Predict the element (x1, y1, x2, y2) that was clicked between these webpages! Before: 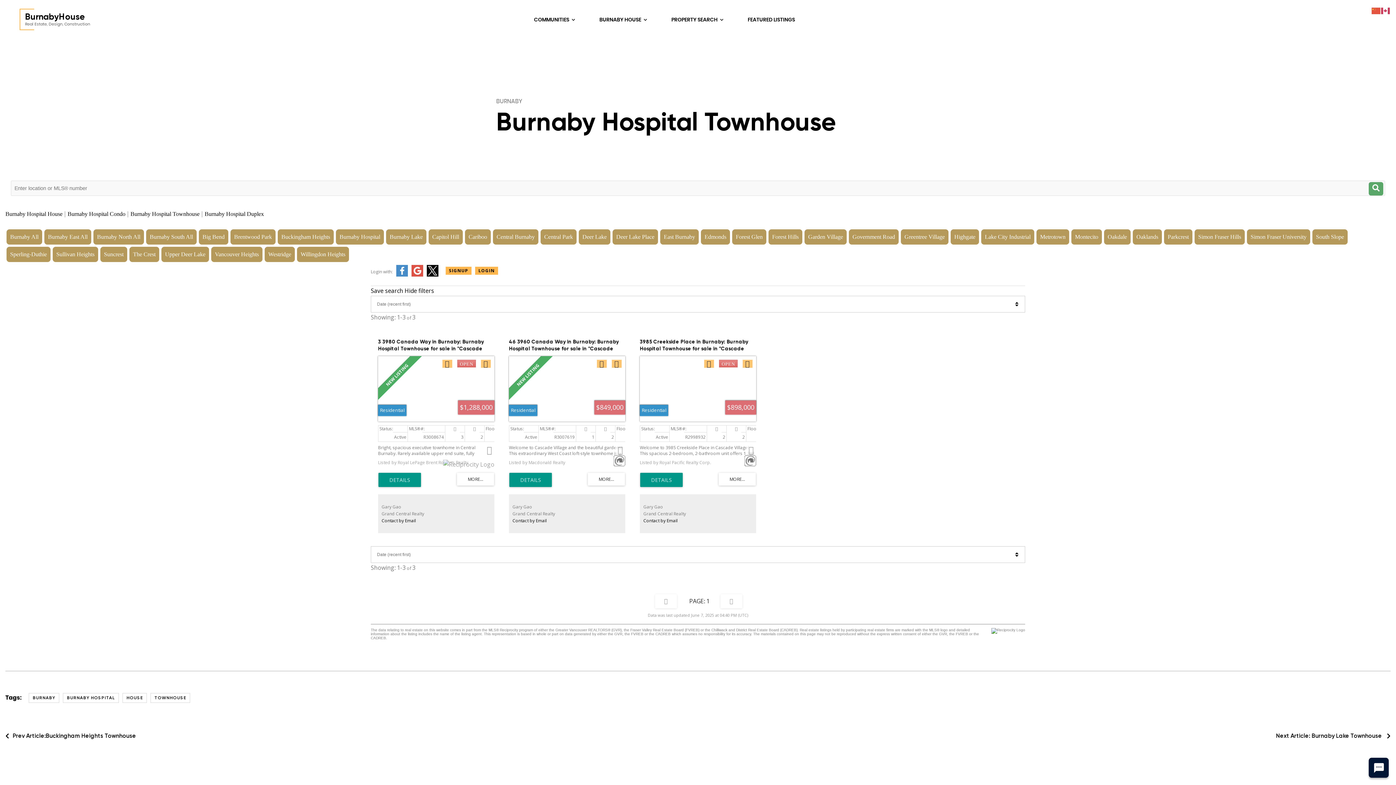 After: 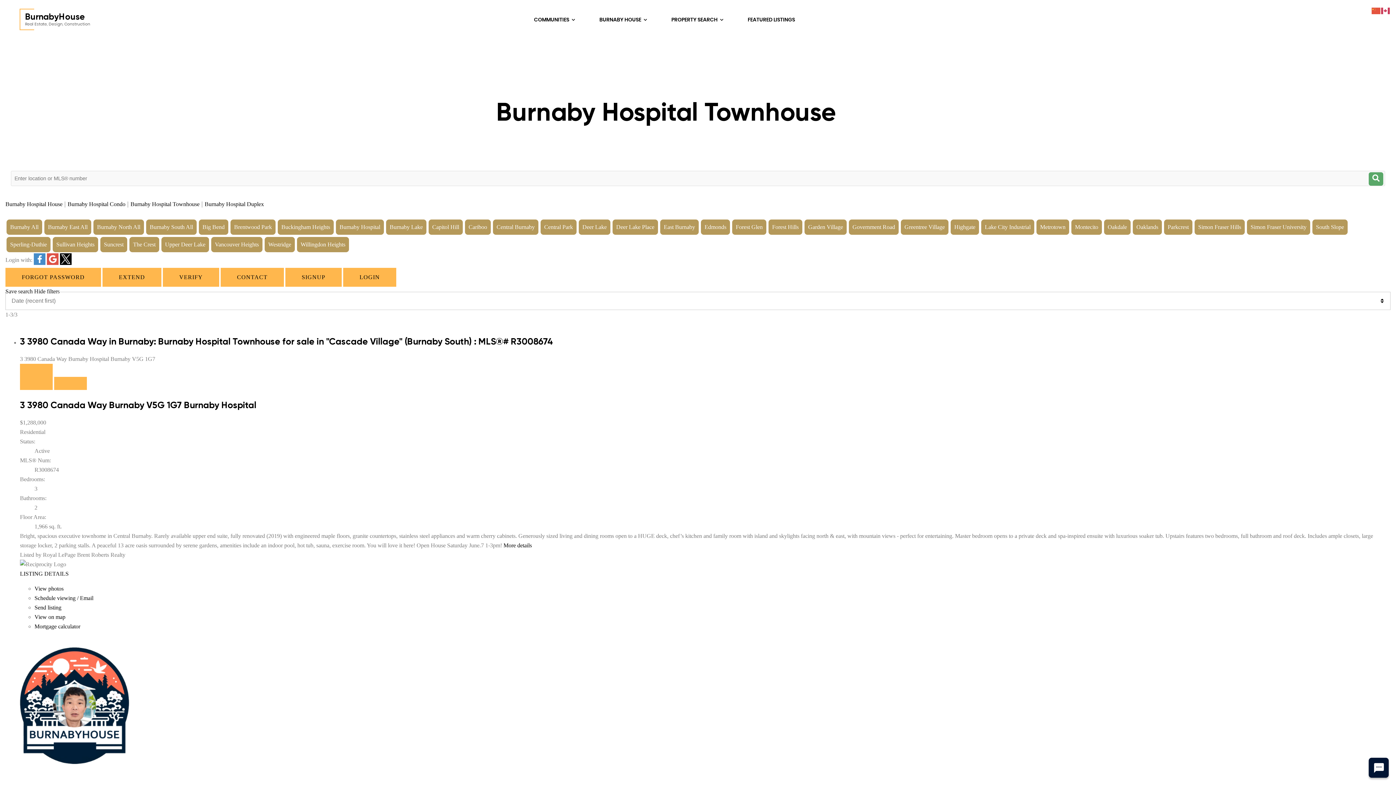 Action: label: 1 bbox: (684, 594, 715, 608)